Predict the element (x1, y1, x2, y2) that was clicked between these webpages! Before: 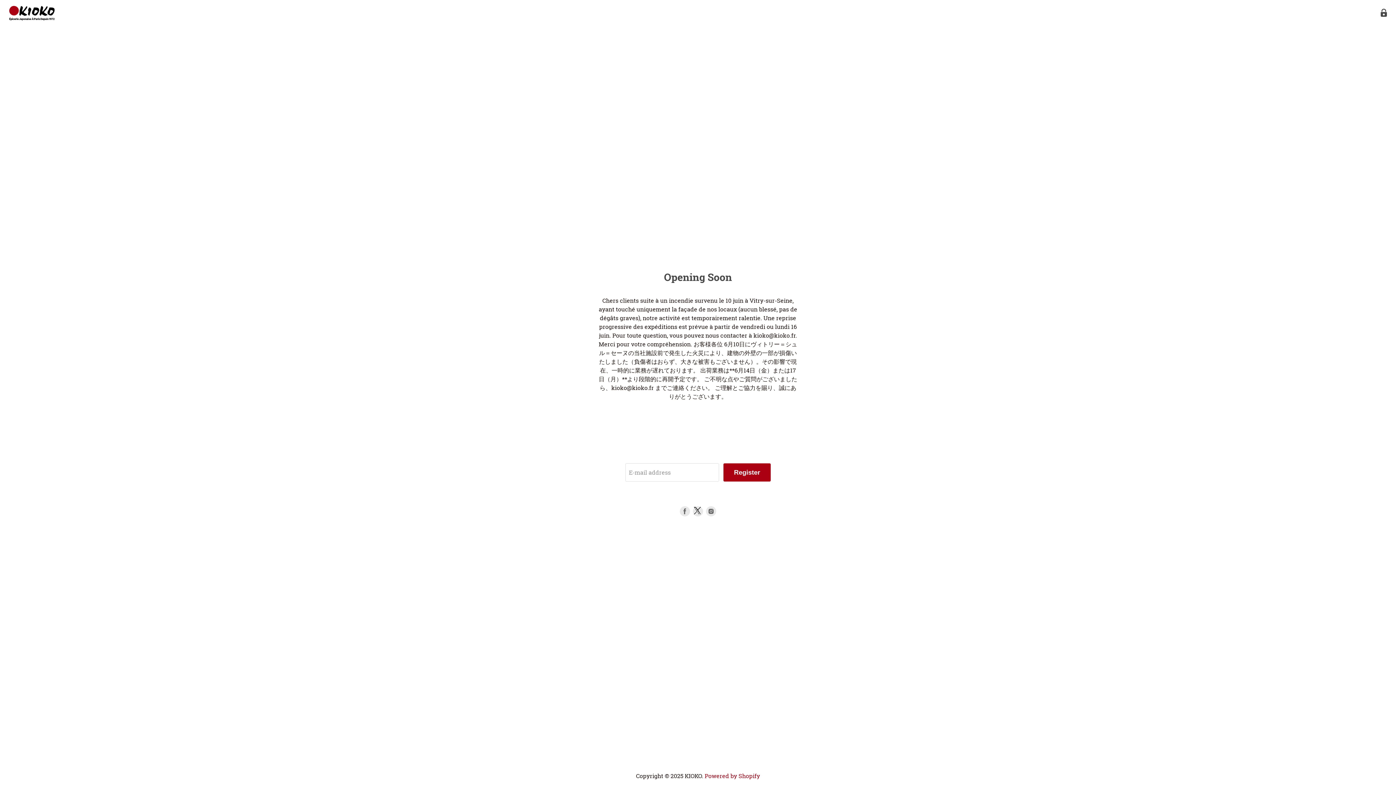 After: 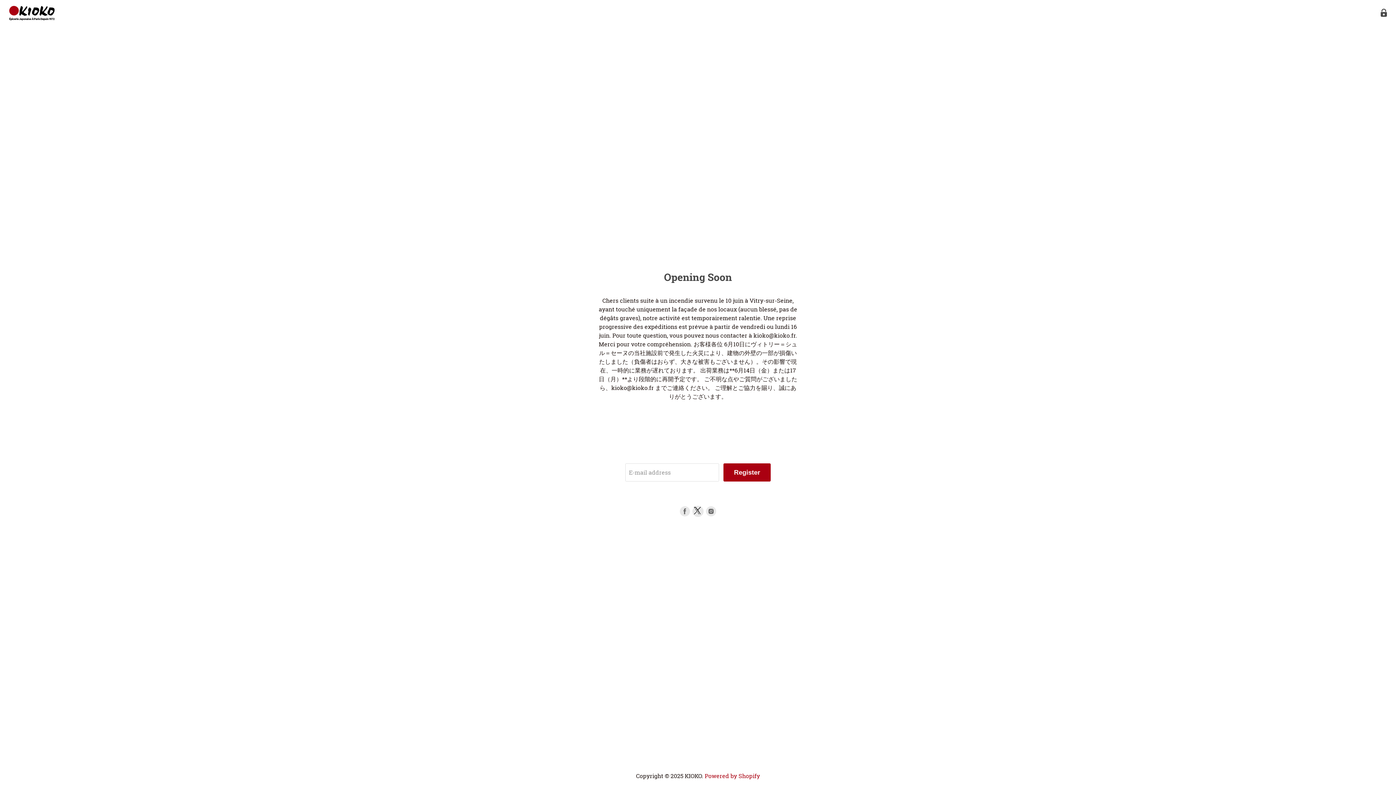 Action: label: Find us on Twitter bbox: (693, 506, 703, 516)